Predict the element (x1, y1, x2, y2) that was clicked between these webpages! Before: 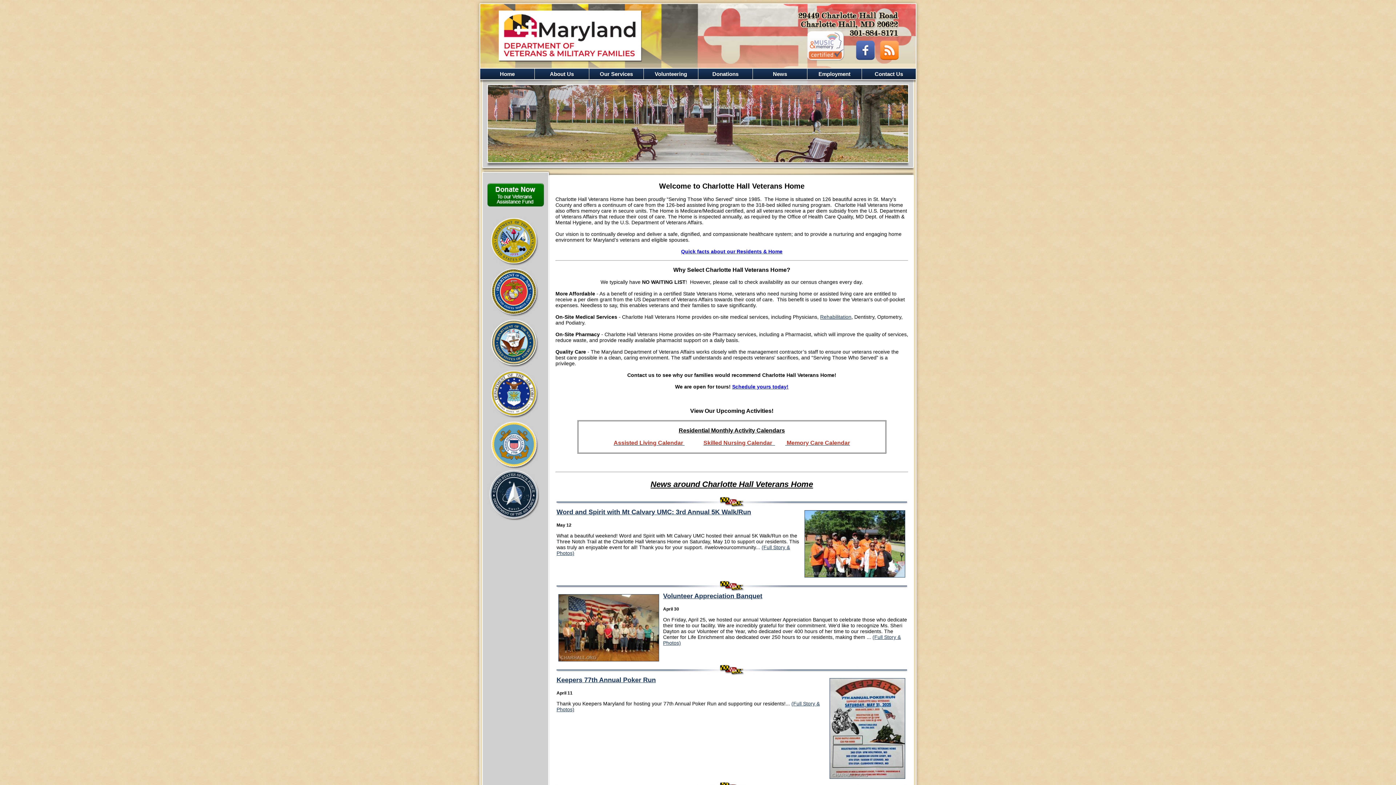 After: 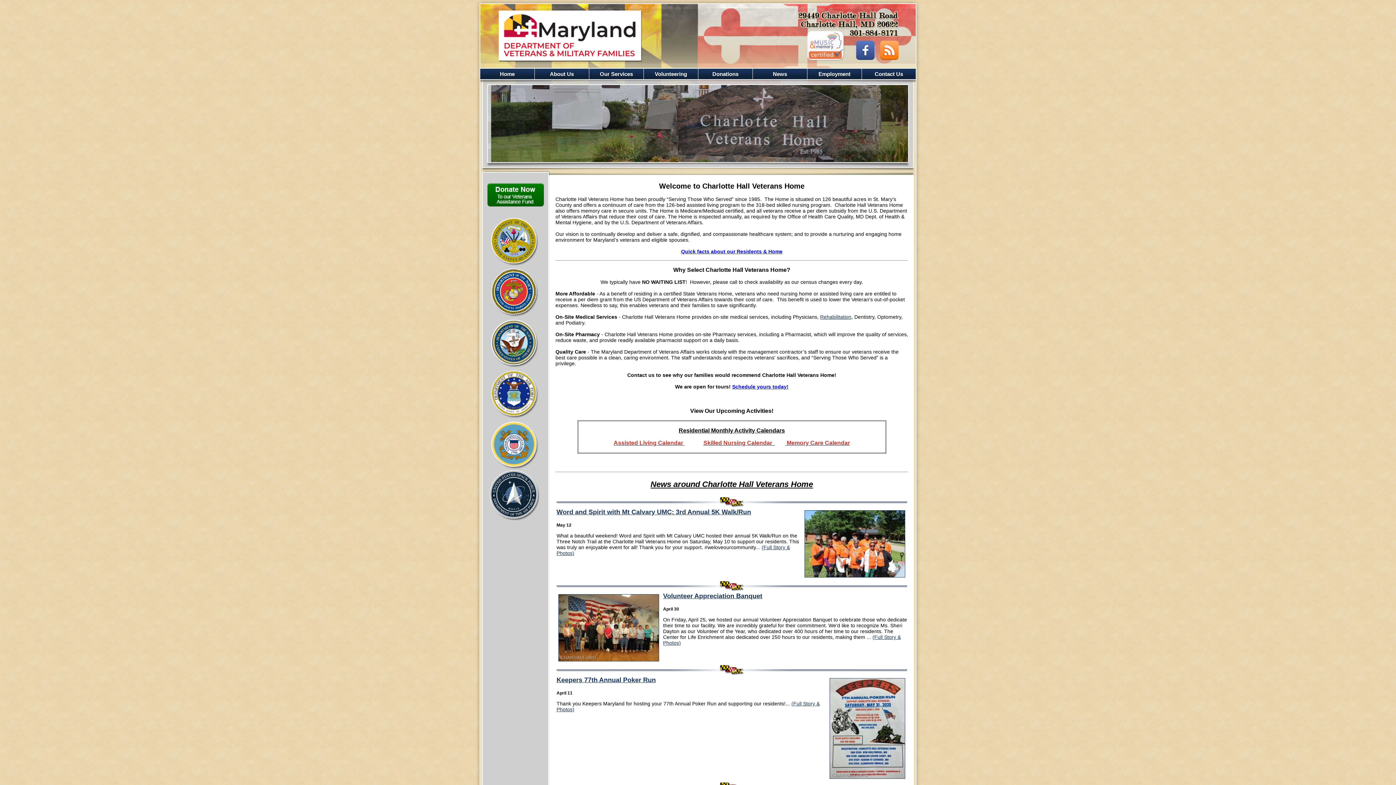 Action: bbox: (703, 440, 773, 446) label: Skilled Nursing Calendar 